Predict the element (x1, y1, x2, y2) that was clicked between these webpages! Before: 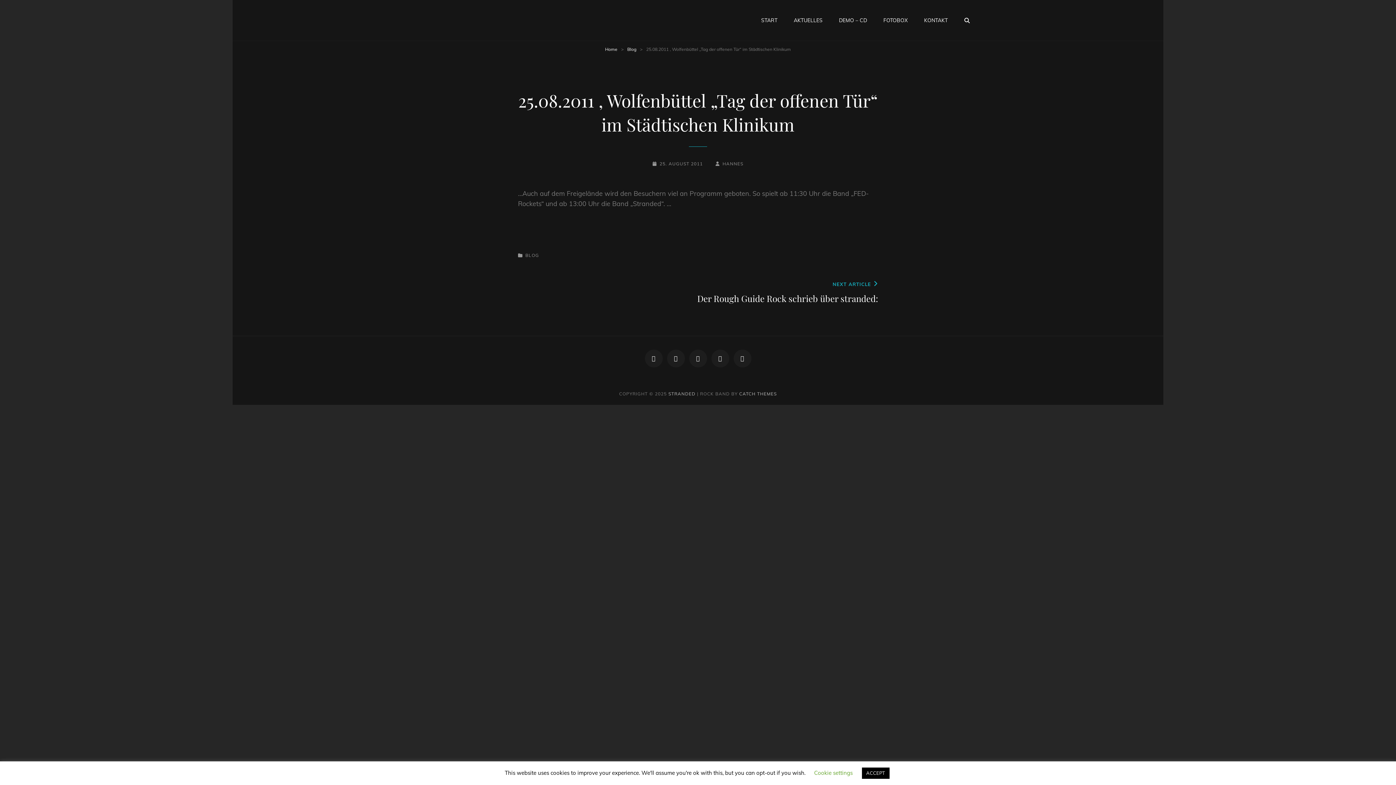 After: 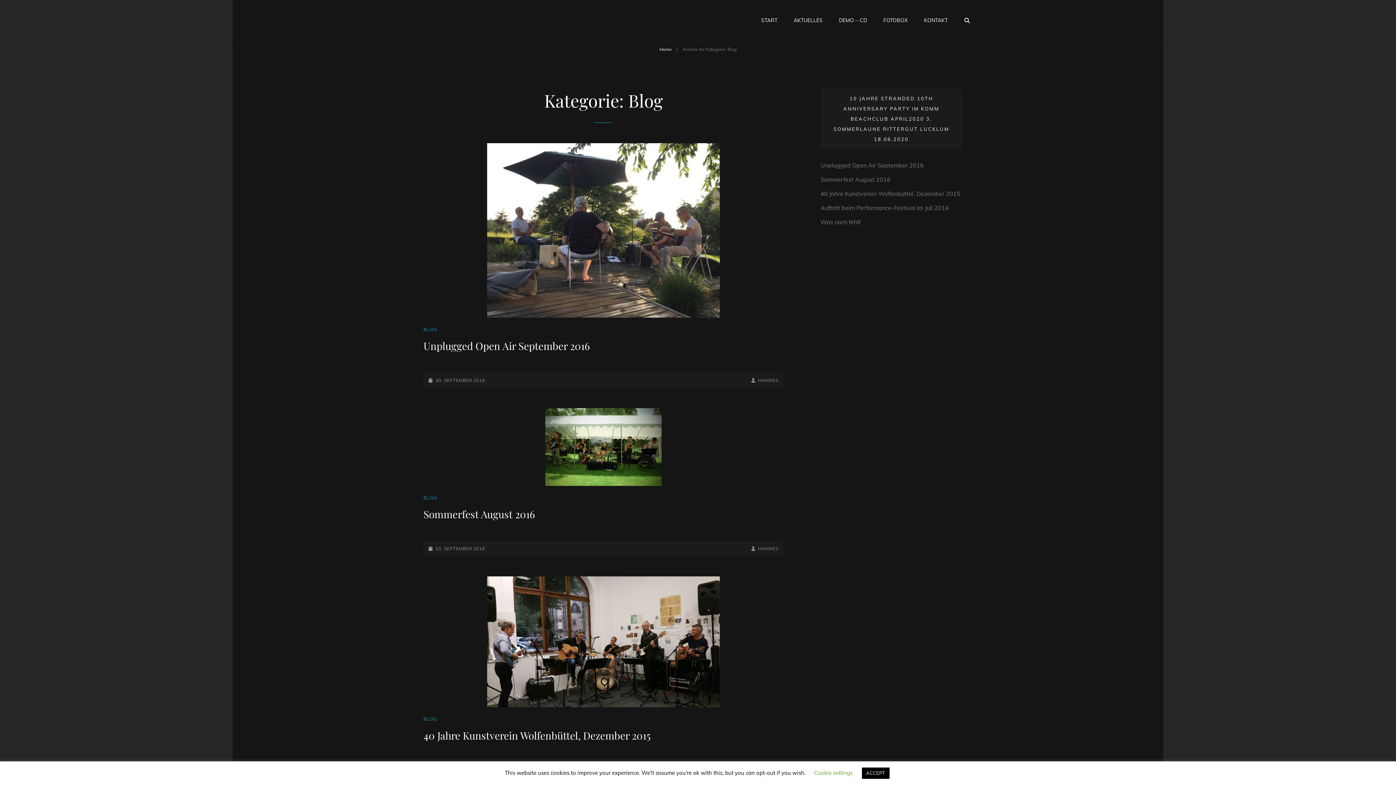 Action: bbox: (627, 46, 636, 52) label: Blog